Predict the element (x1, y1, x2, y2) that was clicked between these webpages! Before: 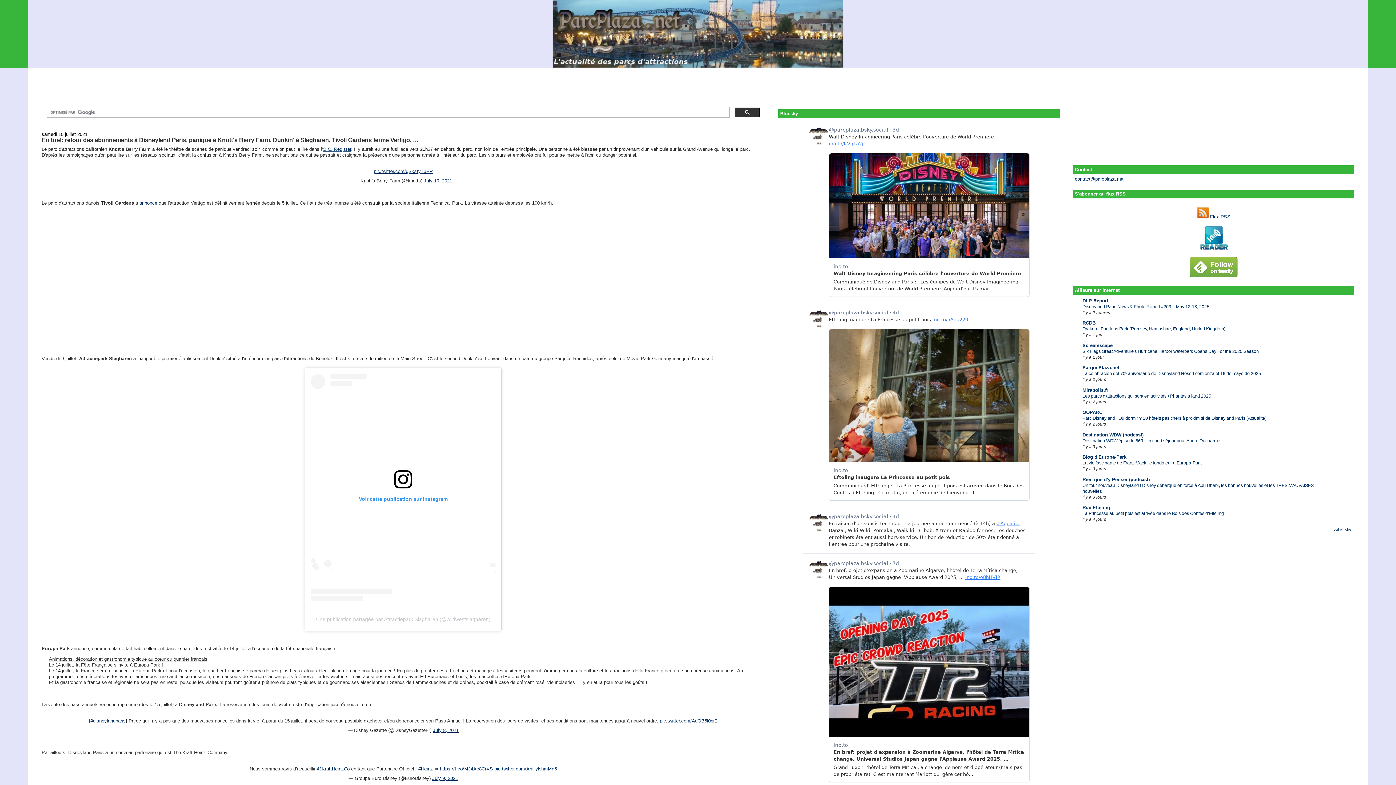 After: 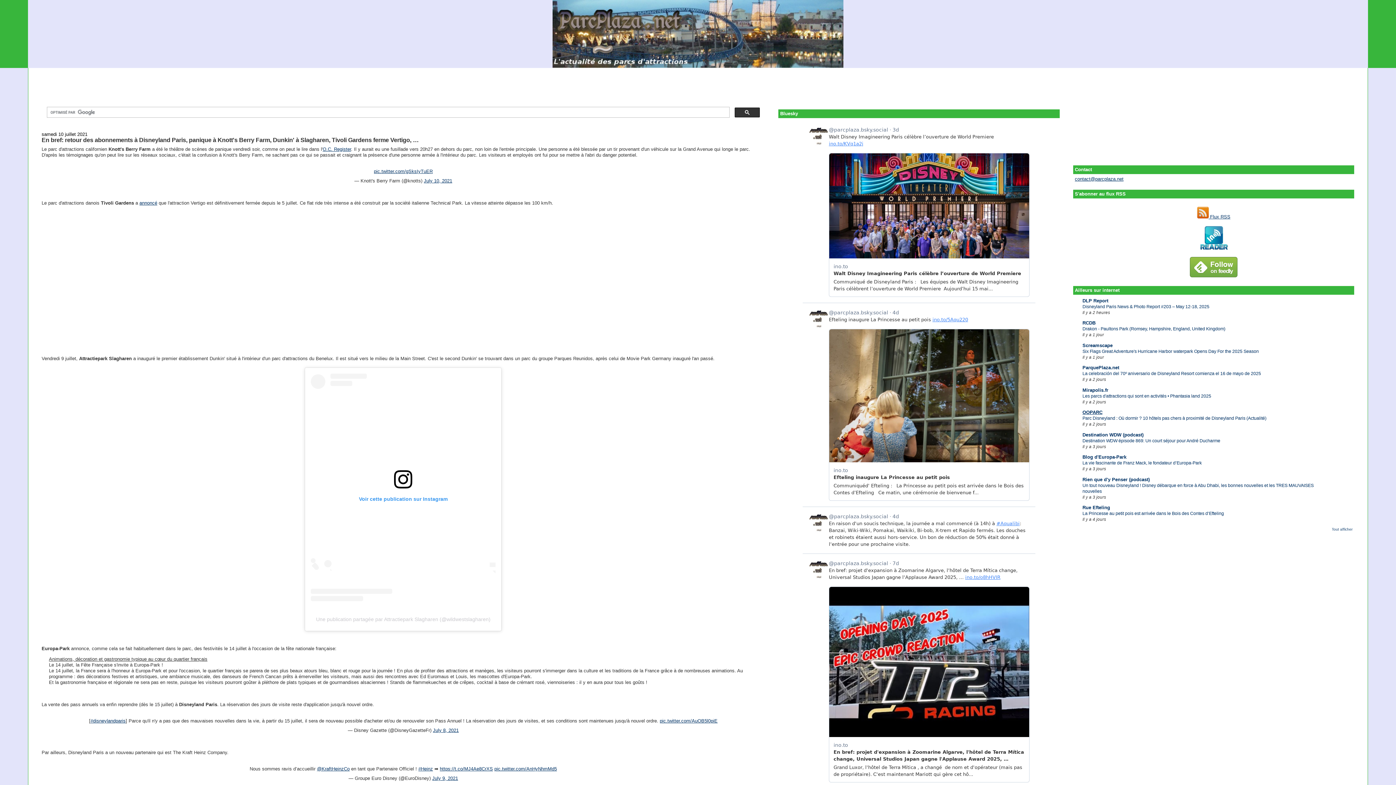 Action: label: OOPARC bbox: (1082, 409, 1102, 415)